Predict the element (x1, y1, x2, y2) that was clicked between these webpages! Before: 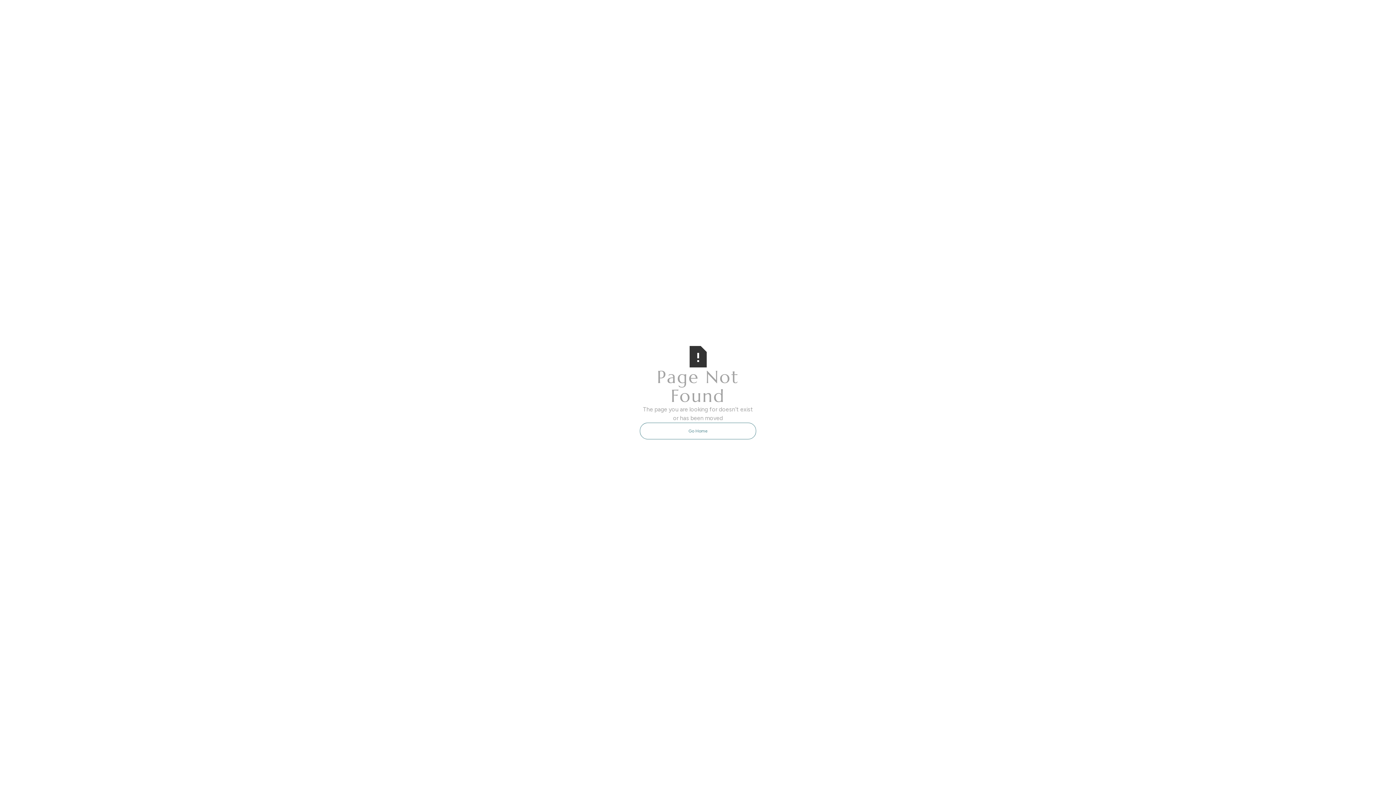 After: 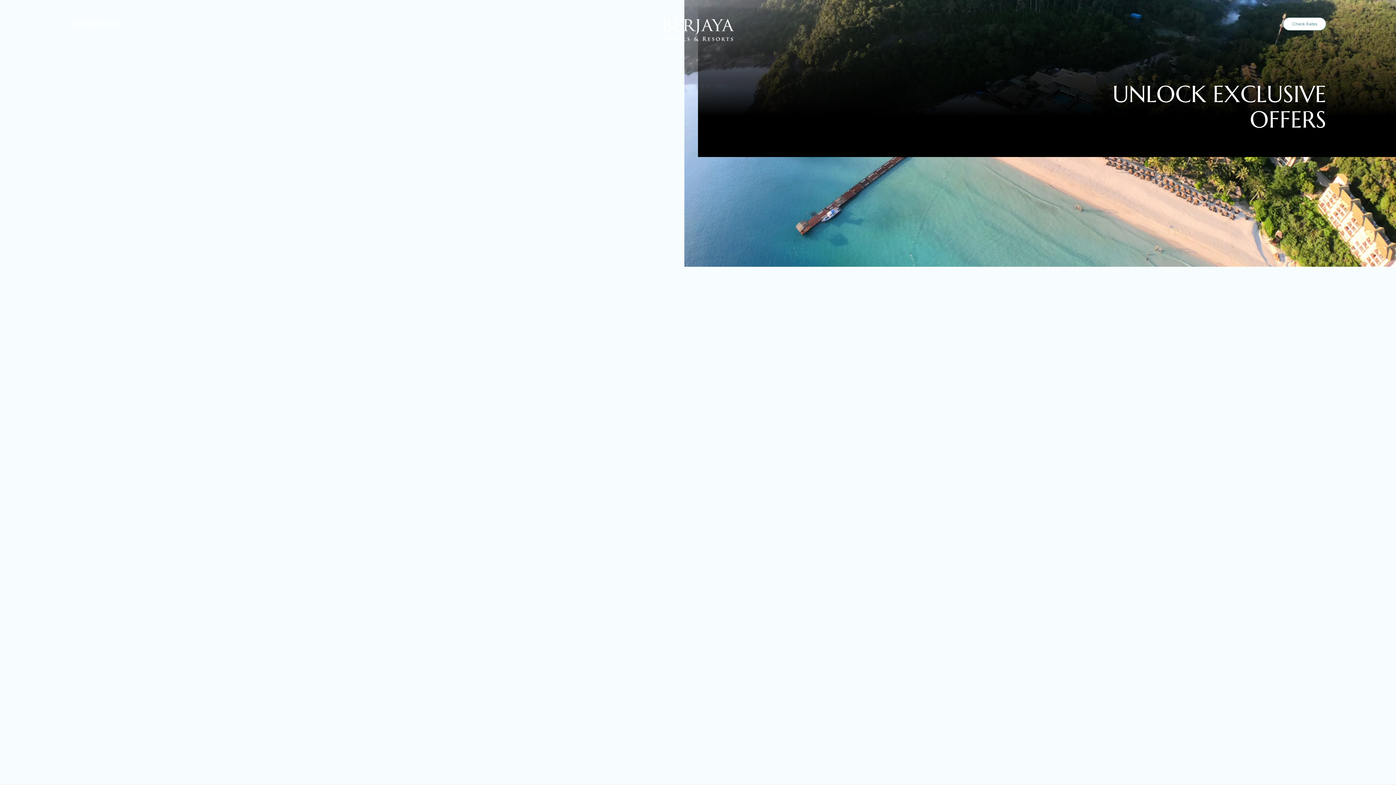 Action: label: Go Home bbox: (640, 422, 756, 439)